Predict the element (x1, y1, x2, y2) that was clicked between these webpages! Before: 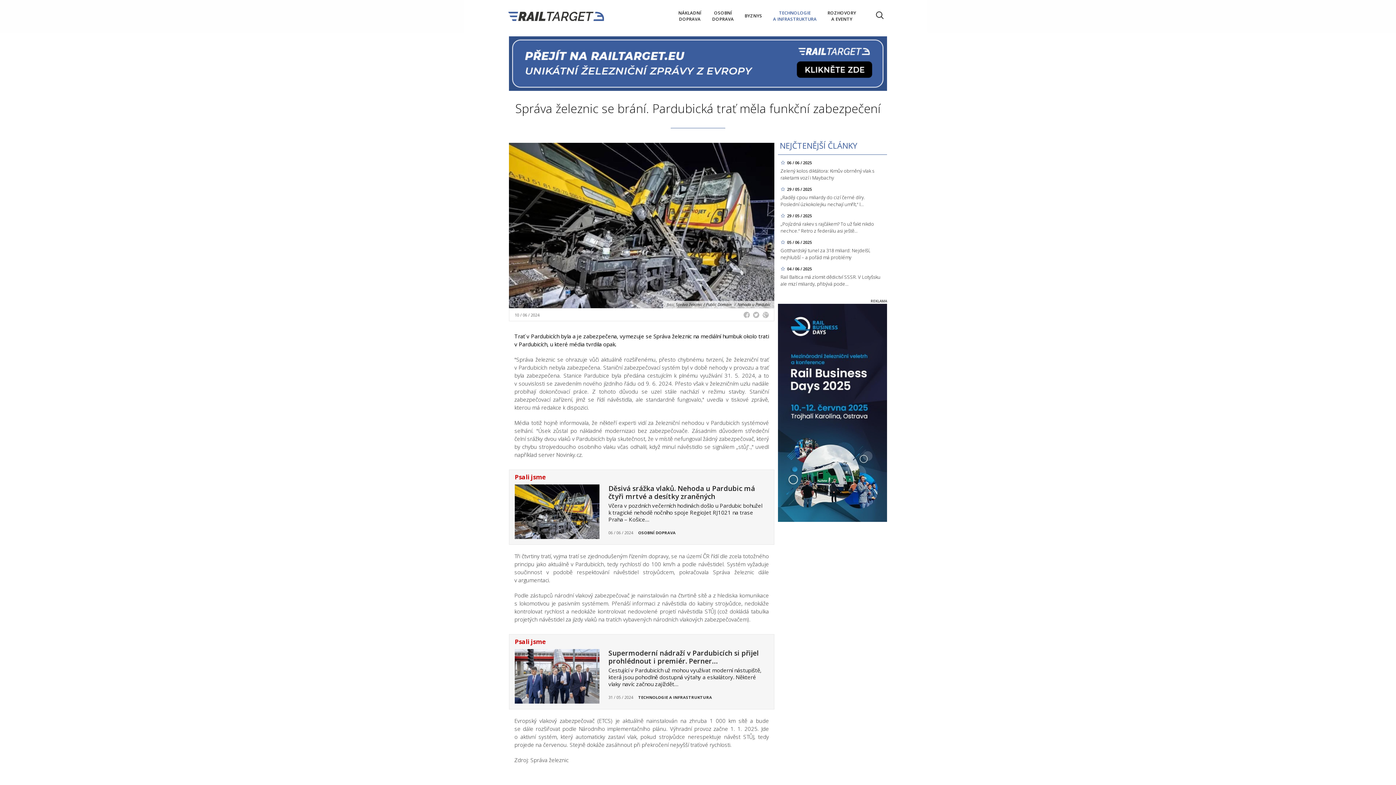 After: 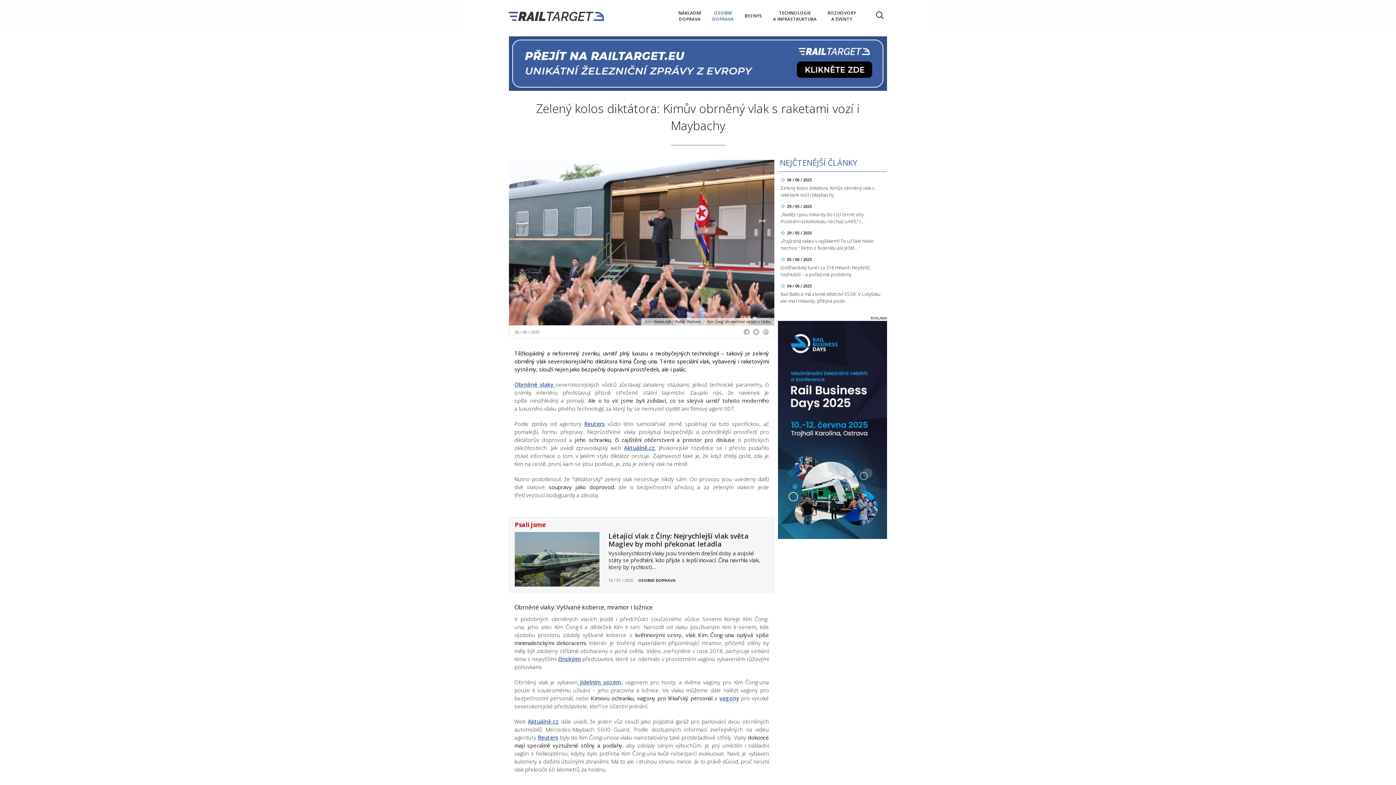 Action: bbox: (780, 167, 874, 181) label: Zelený kolos diktátora: Kimův obrněný vlak s raketami vozí i Maybachy